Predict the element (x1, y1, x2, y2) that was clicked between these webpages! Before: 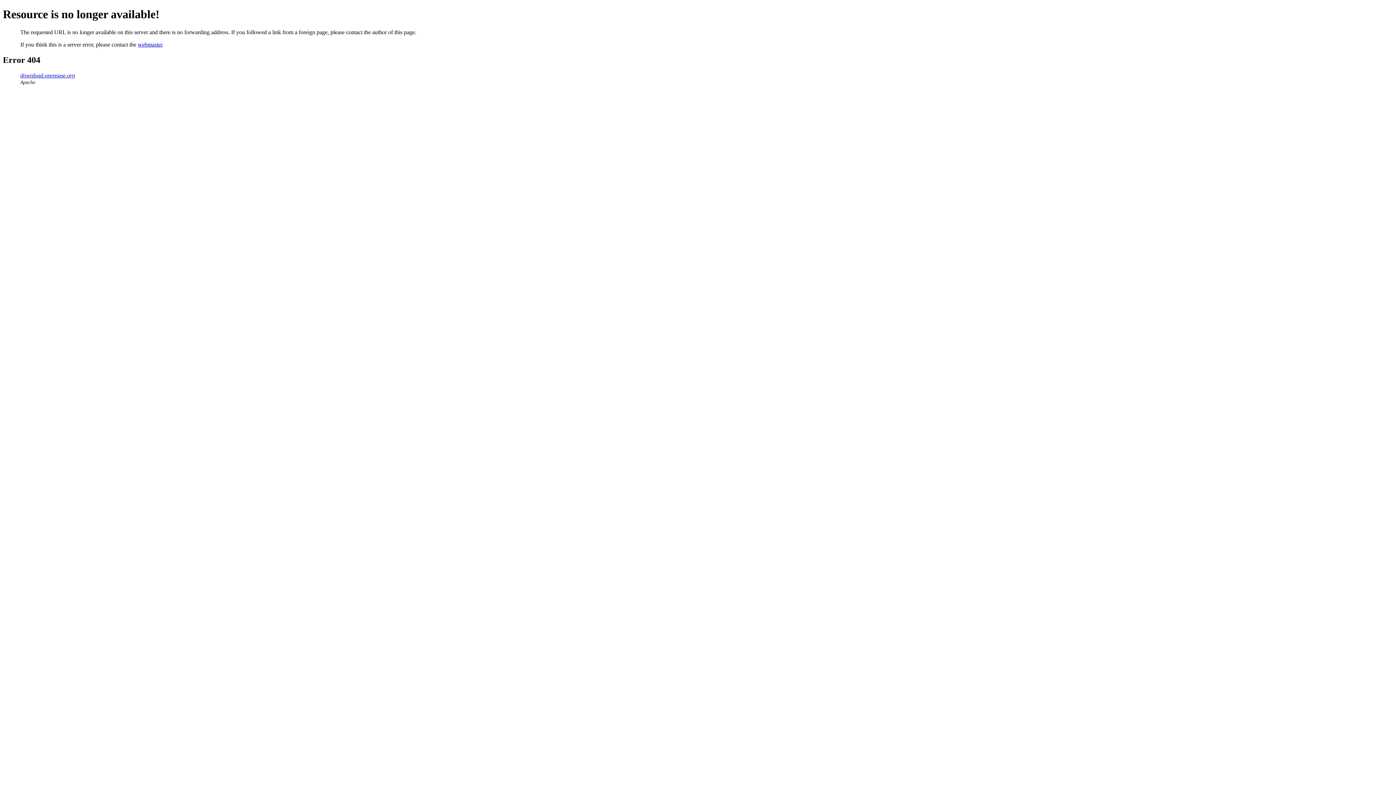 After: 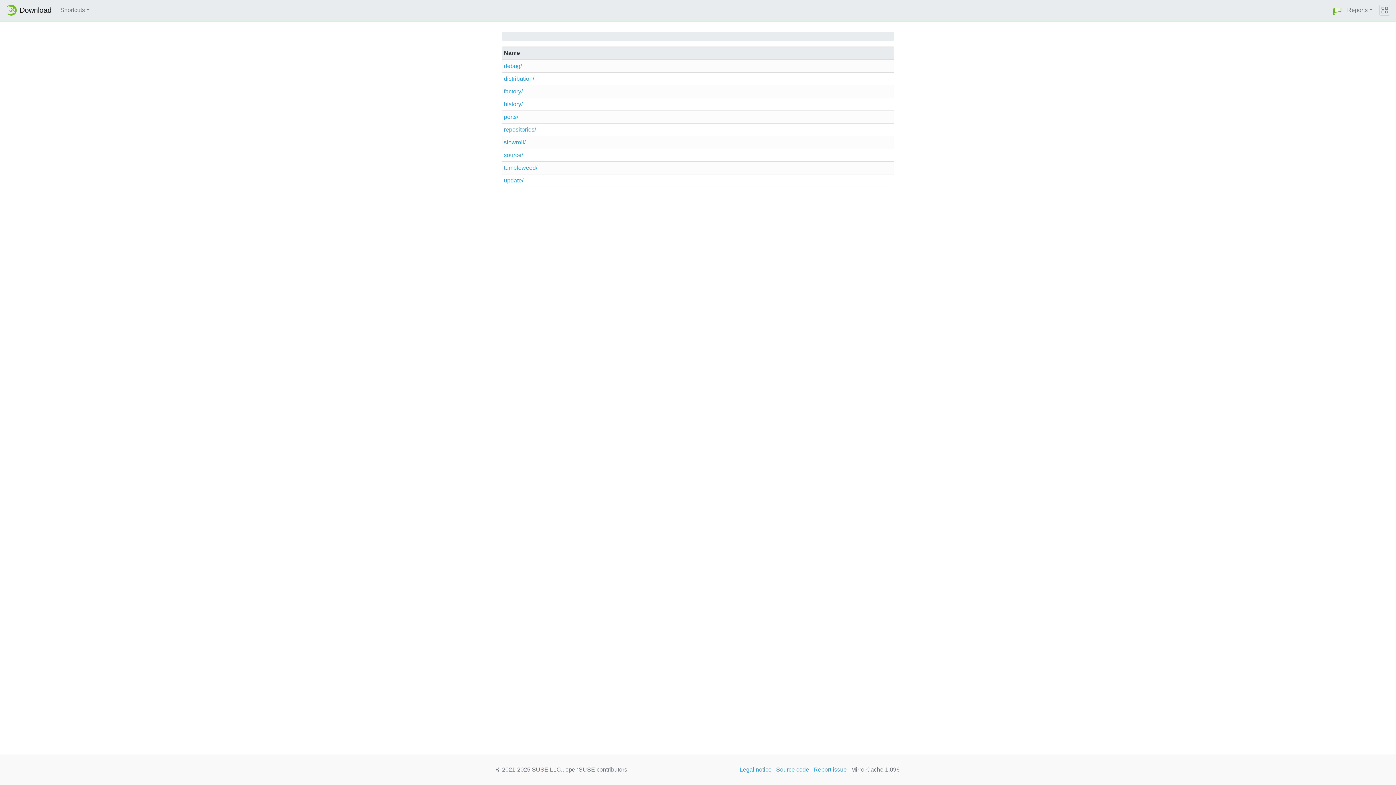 Action: bbox: (20, 72, 74, 78) label: download.opensuse.org